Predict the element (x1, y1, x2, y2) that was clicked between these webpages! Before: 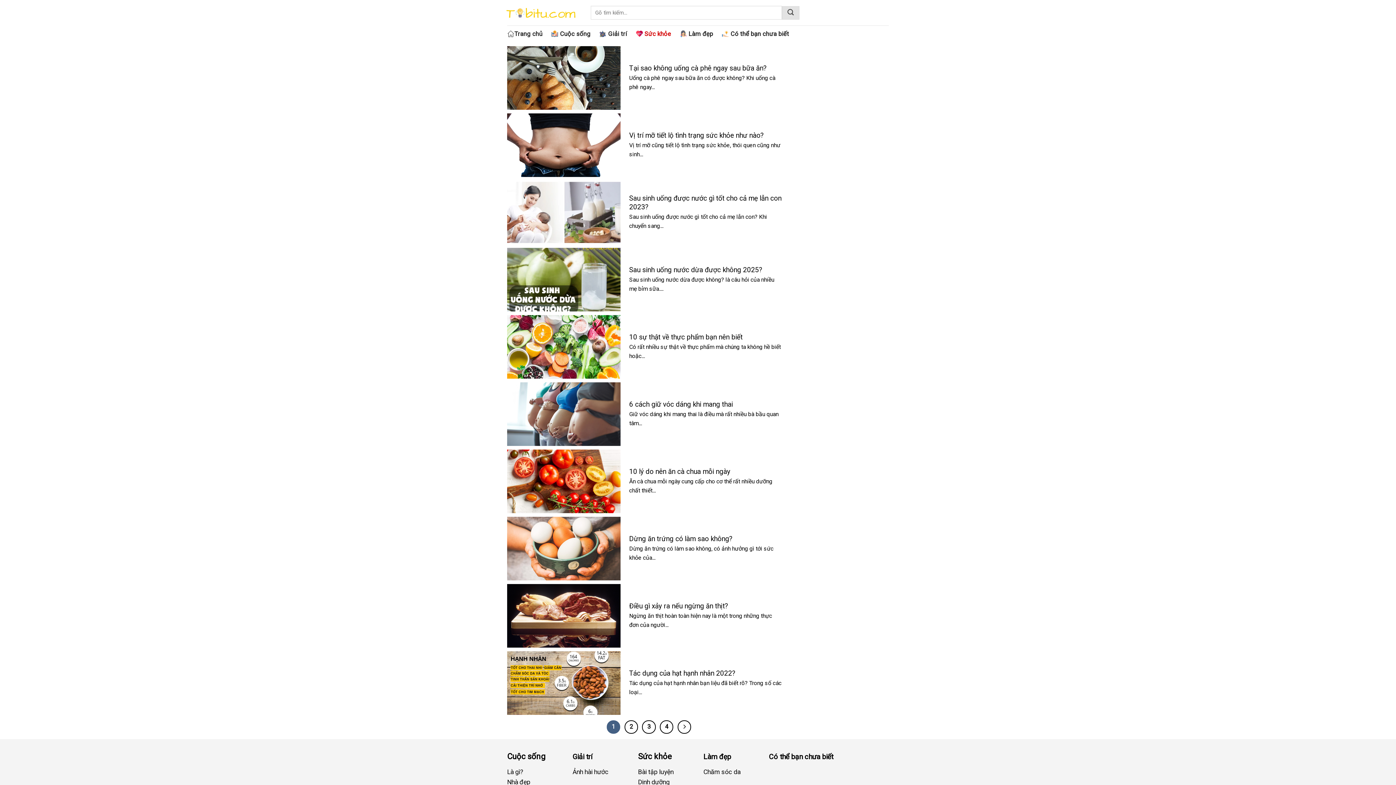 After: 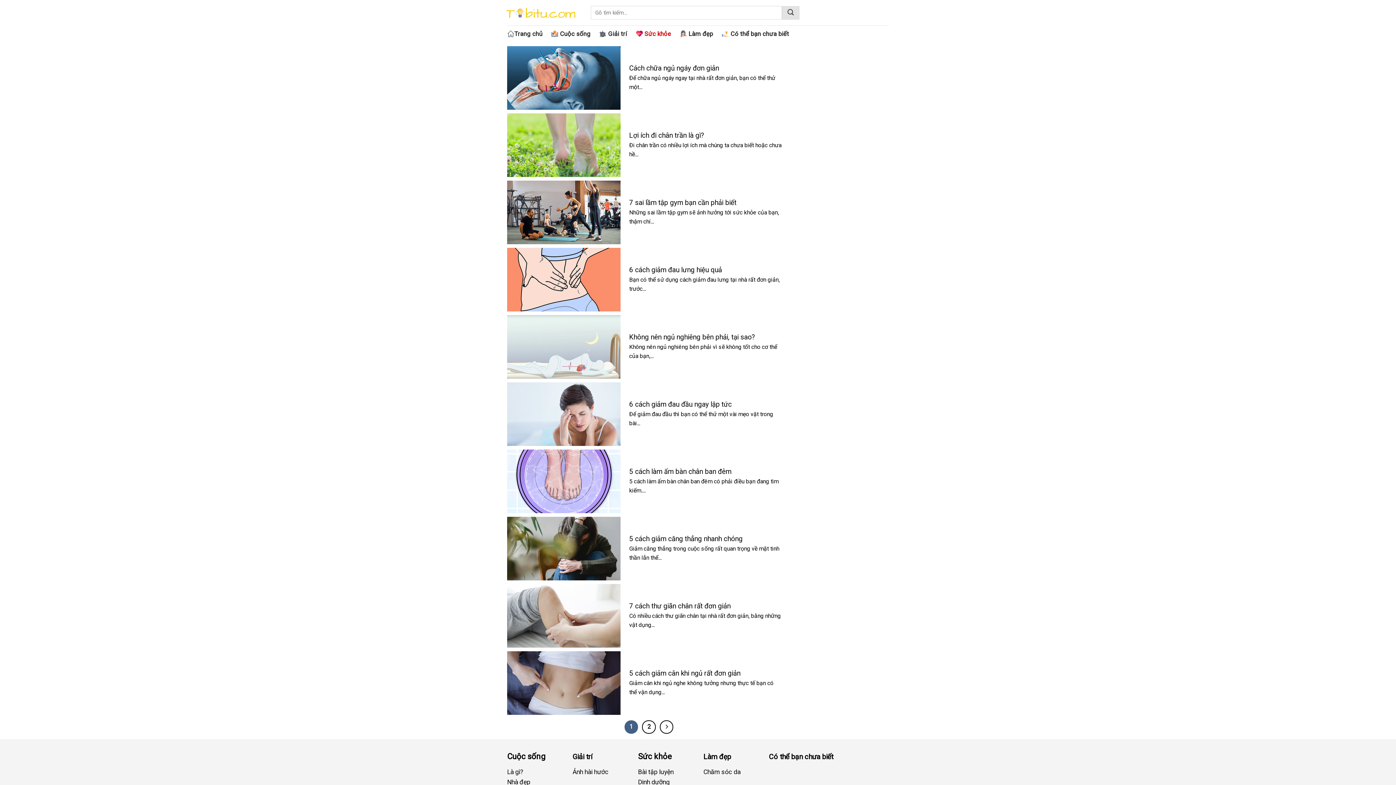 Action: label: Bài tập luyện bbox: (638, 768, 673, 776)